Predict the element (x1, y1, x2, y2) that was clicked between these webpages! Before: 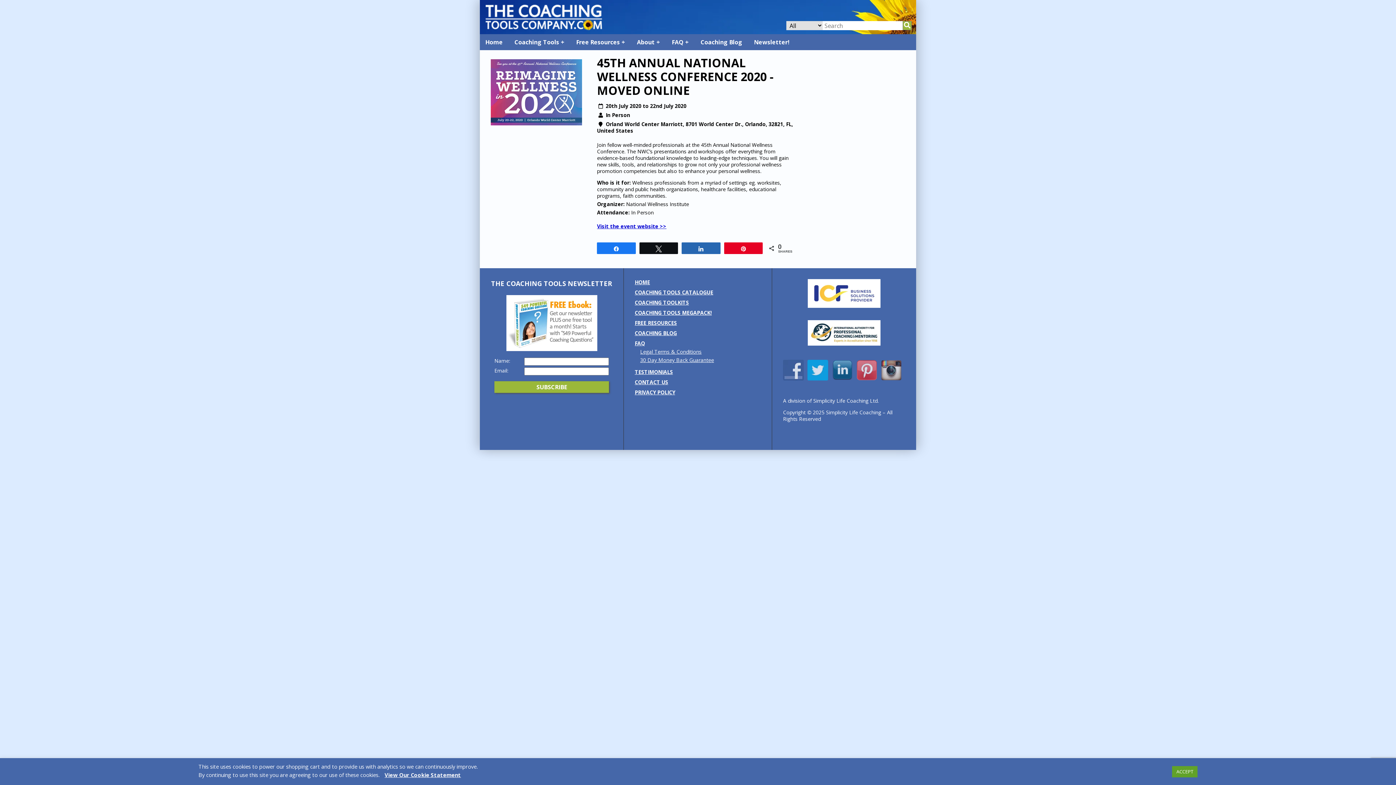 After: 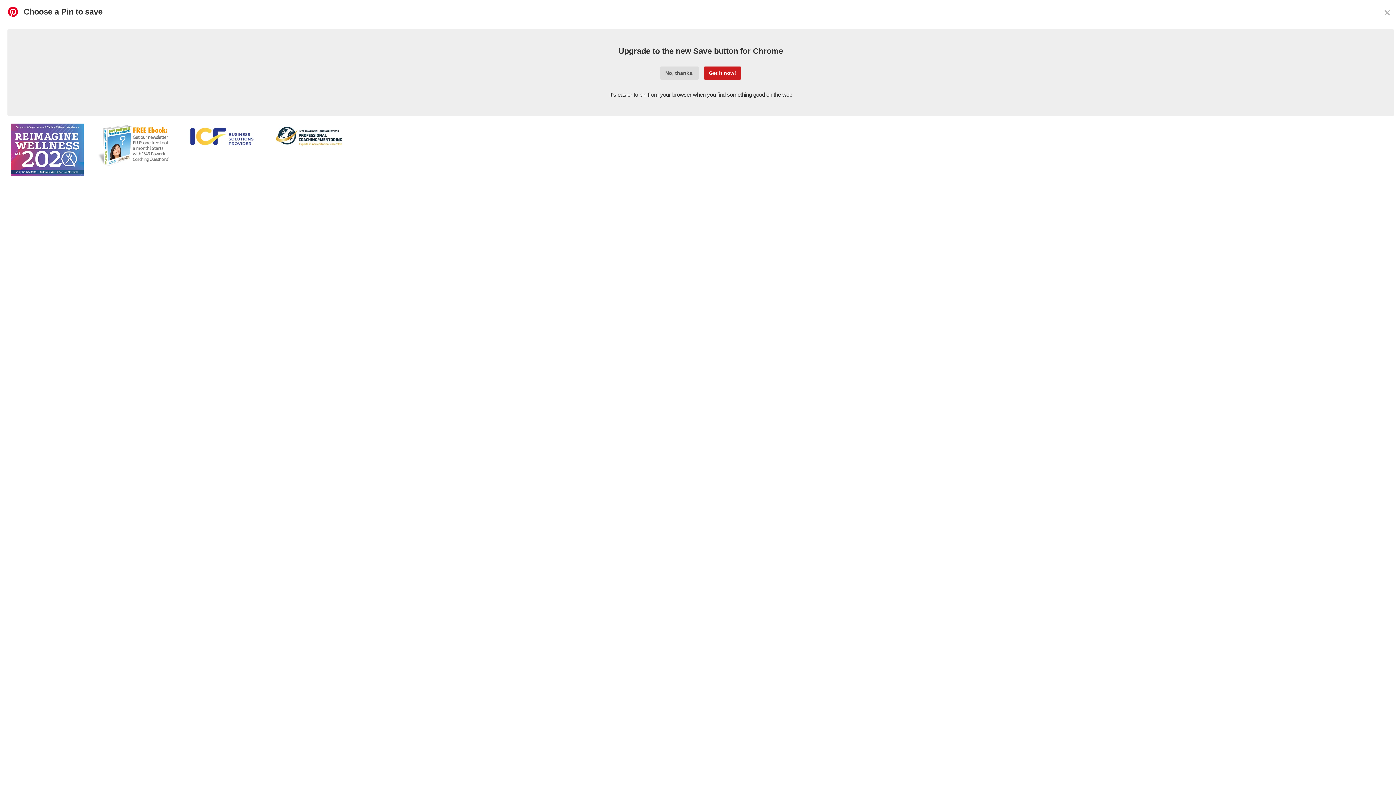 Action: bbox: (724, 243, 762, 253) label: Pin